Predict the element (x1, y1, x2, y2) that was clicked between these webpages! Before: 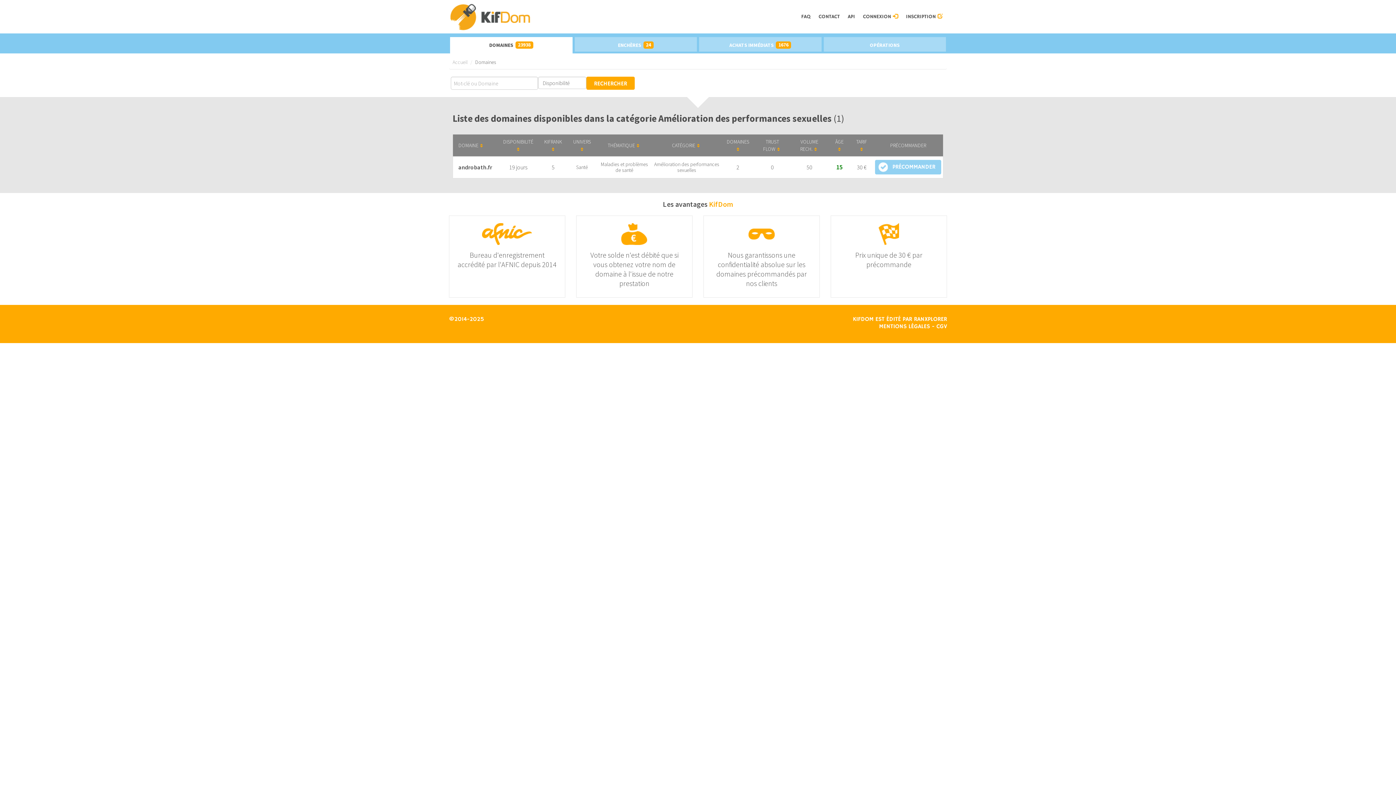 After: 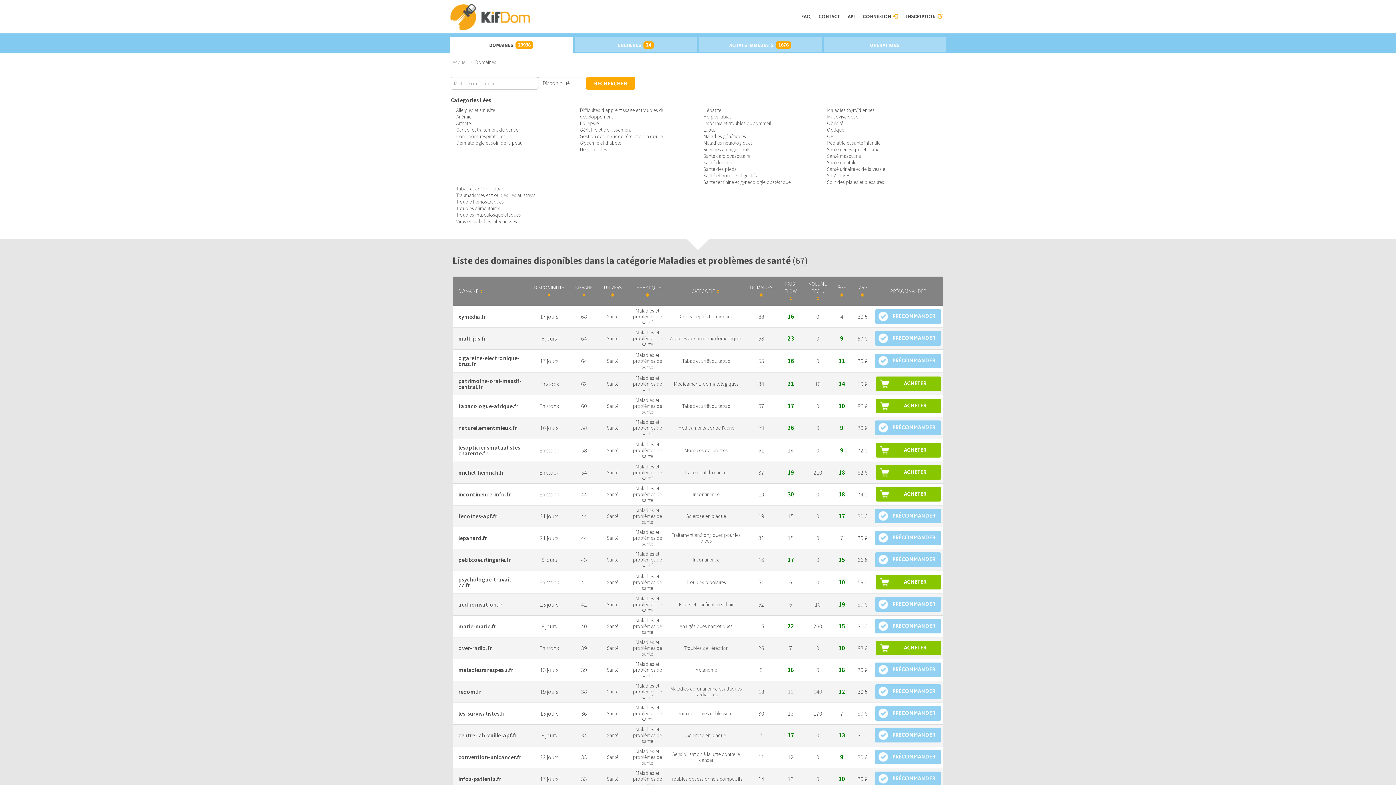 Action: label: Maladies et problèmes de santé bbox: (600, 161, 648, 173)